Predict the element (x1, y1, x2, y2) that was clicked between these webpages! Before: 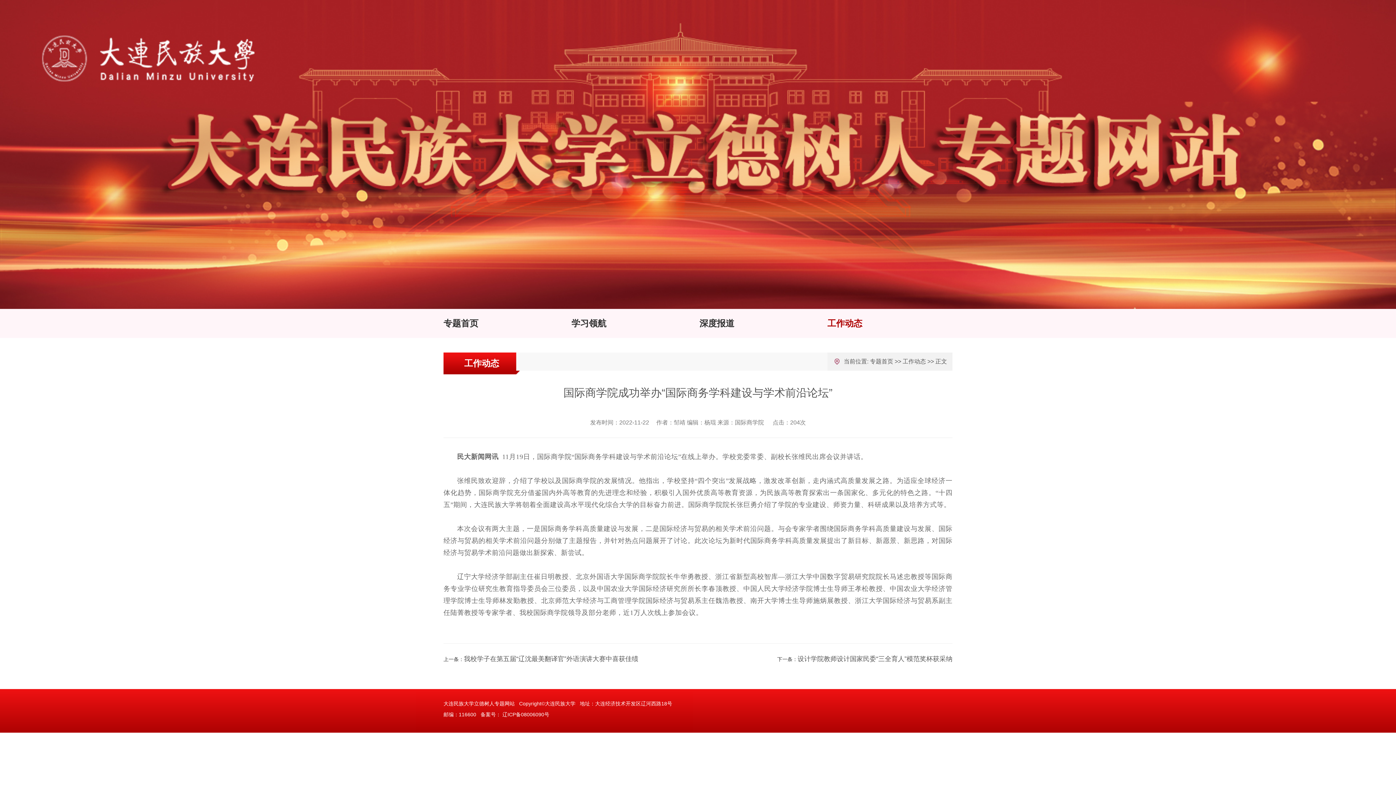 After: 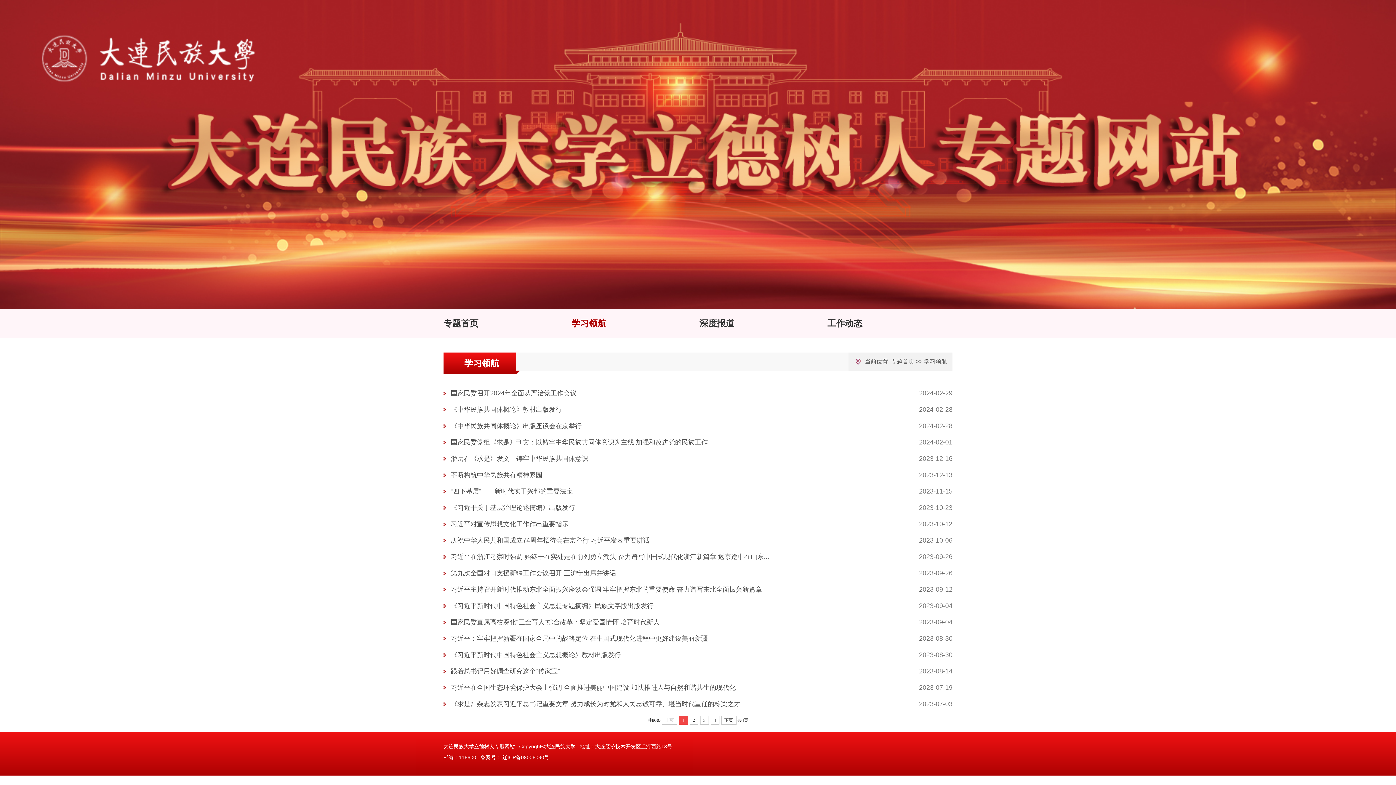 Action: bbox: (571, 318, 606, 328) label: 学习领航